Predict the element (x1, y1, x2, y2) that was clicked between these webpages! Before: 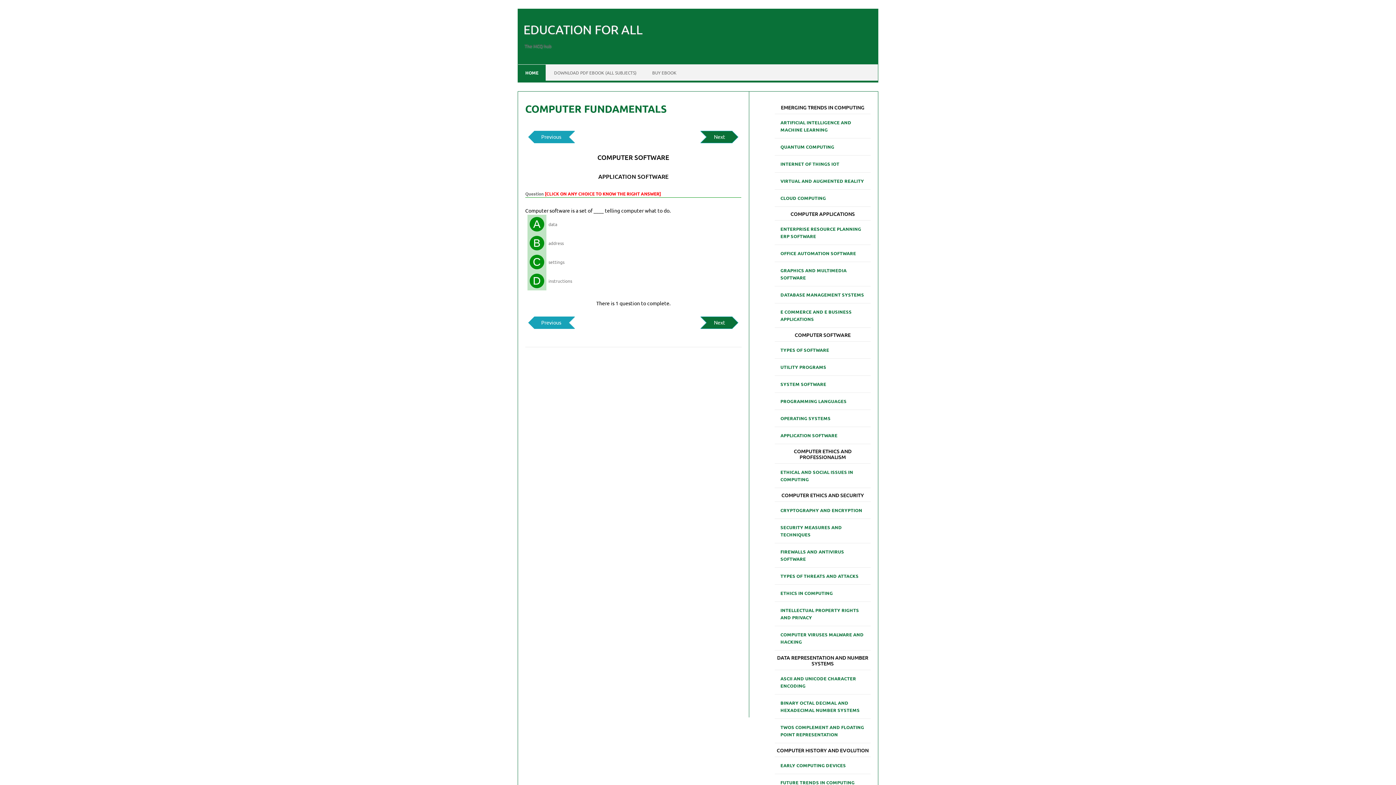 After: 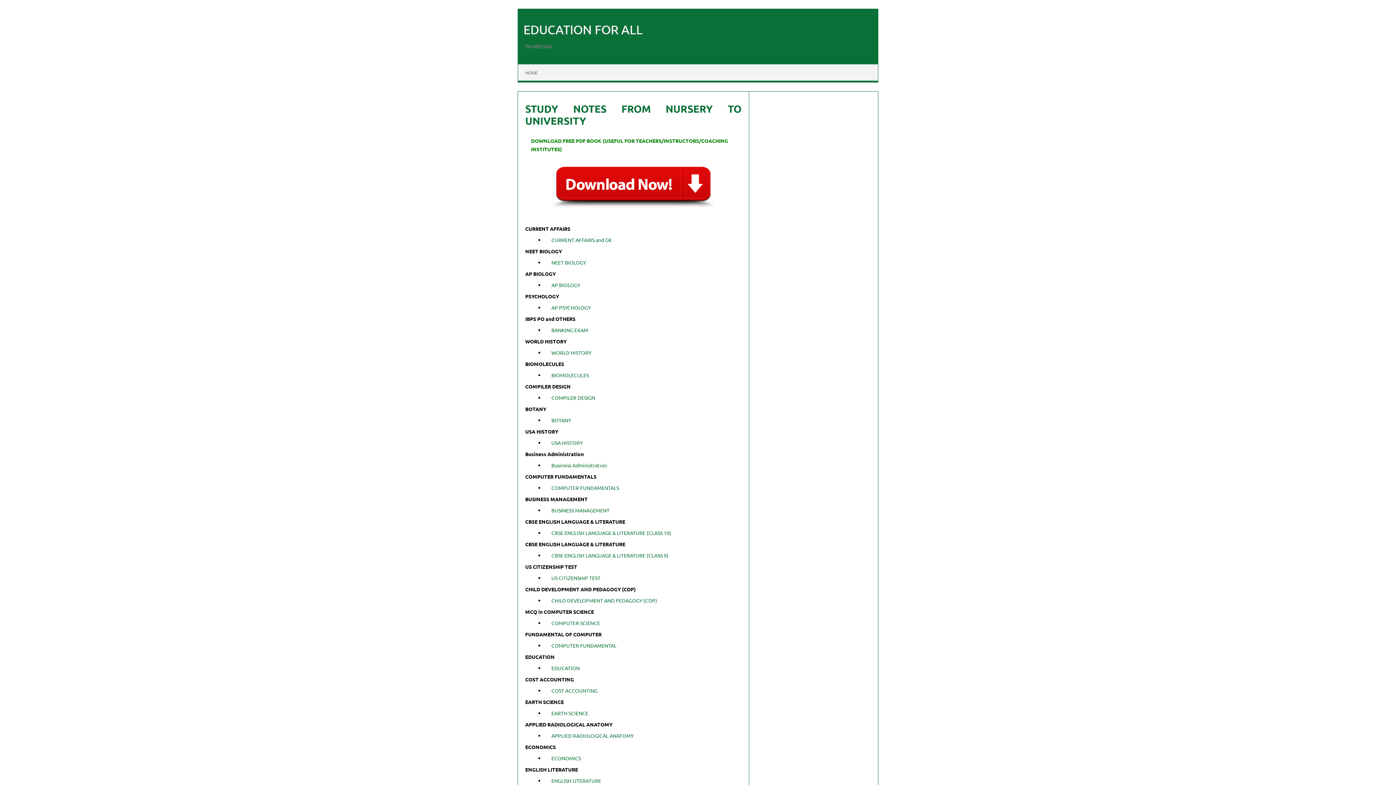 Action: bbox: (518, 64, 545, 80) label: HOME